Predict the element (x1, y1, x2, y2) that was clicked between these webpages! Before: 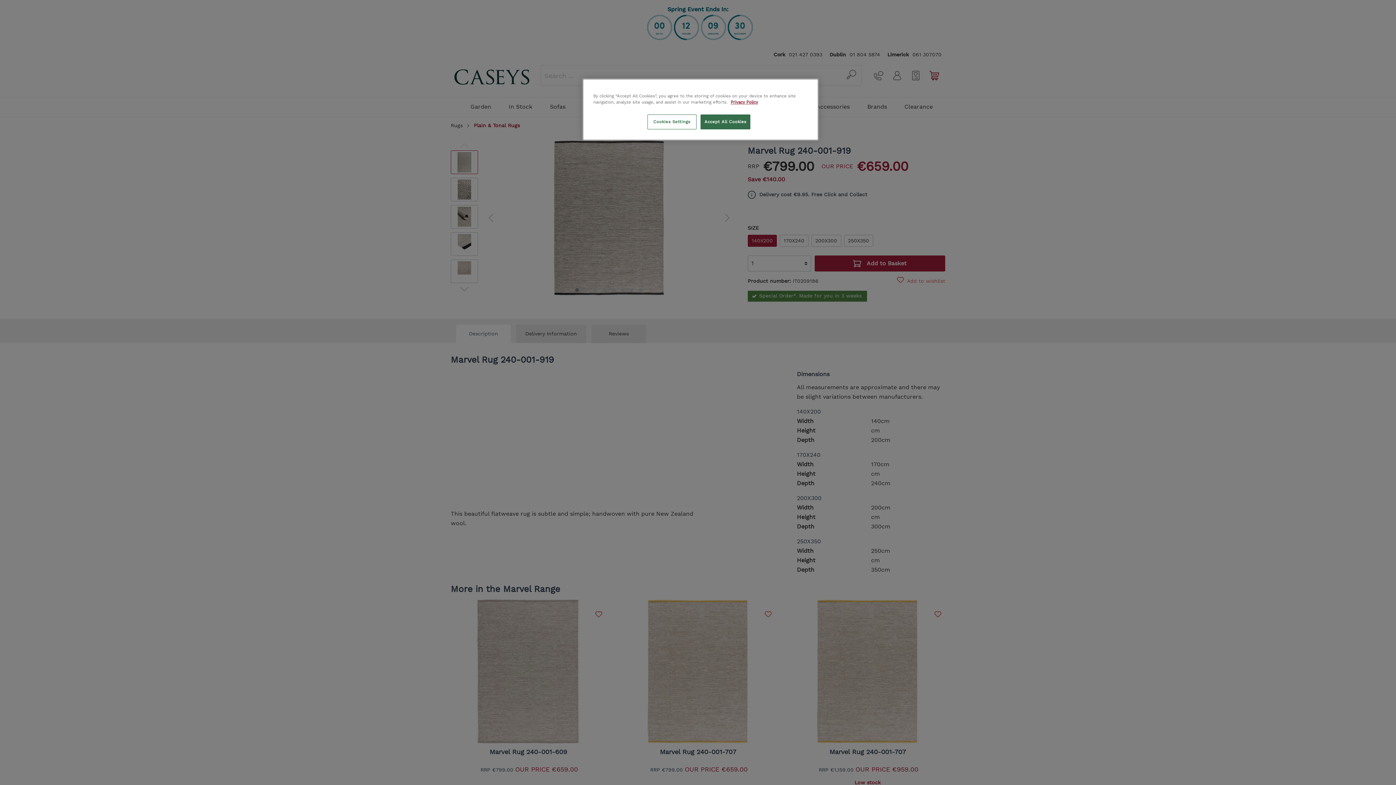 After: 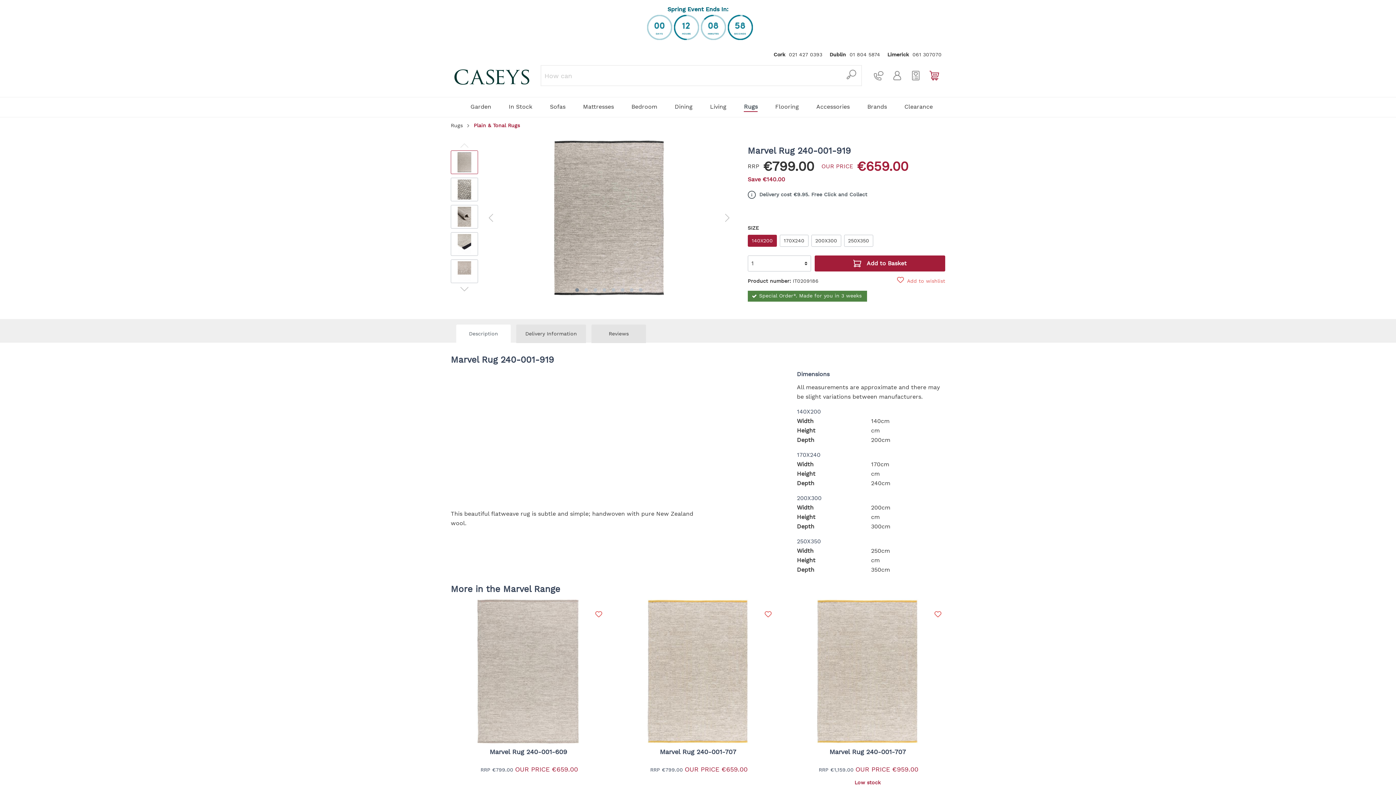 Action: label: Accept All Cookies bbox: (700, 114, 750, 129)